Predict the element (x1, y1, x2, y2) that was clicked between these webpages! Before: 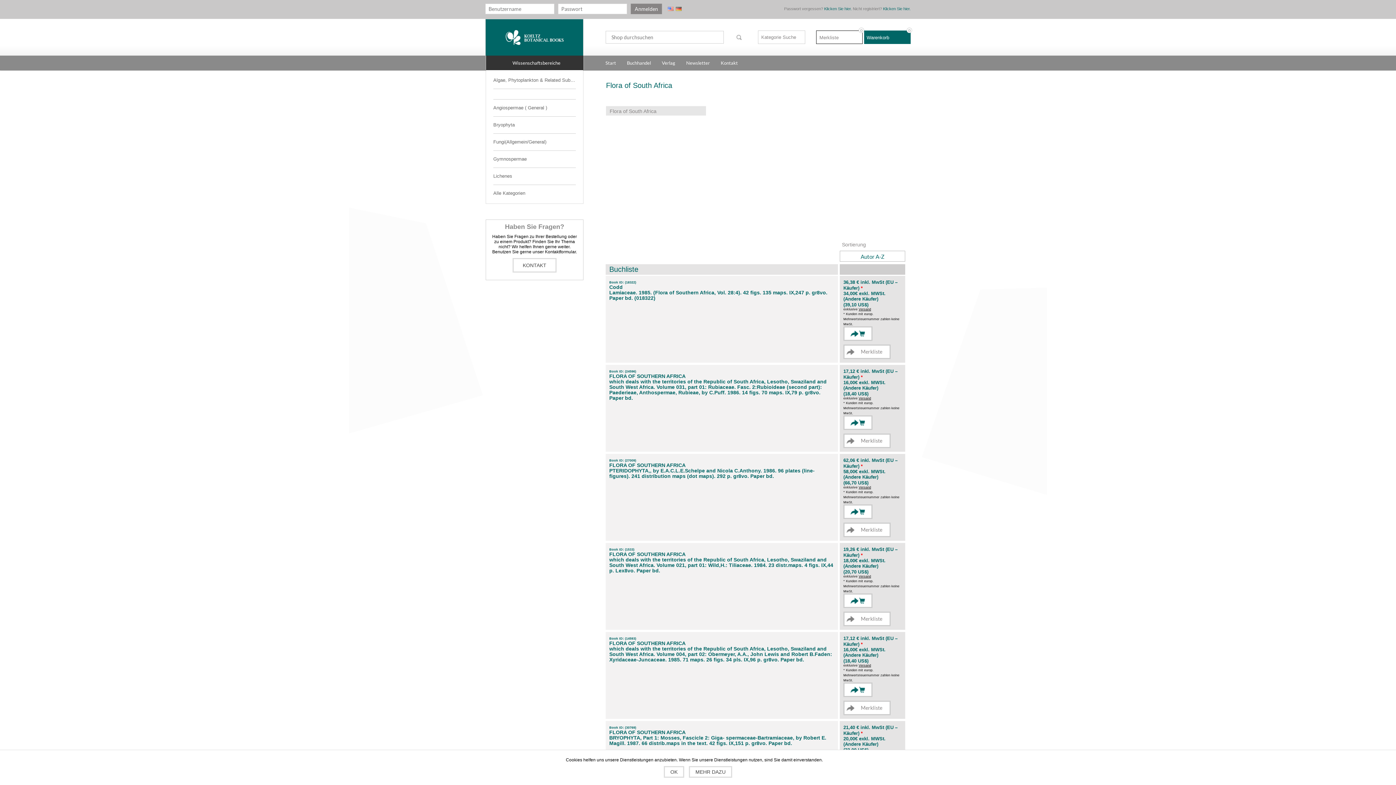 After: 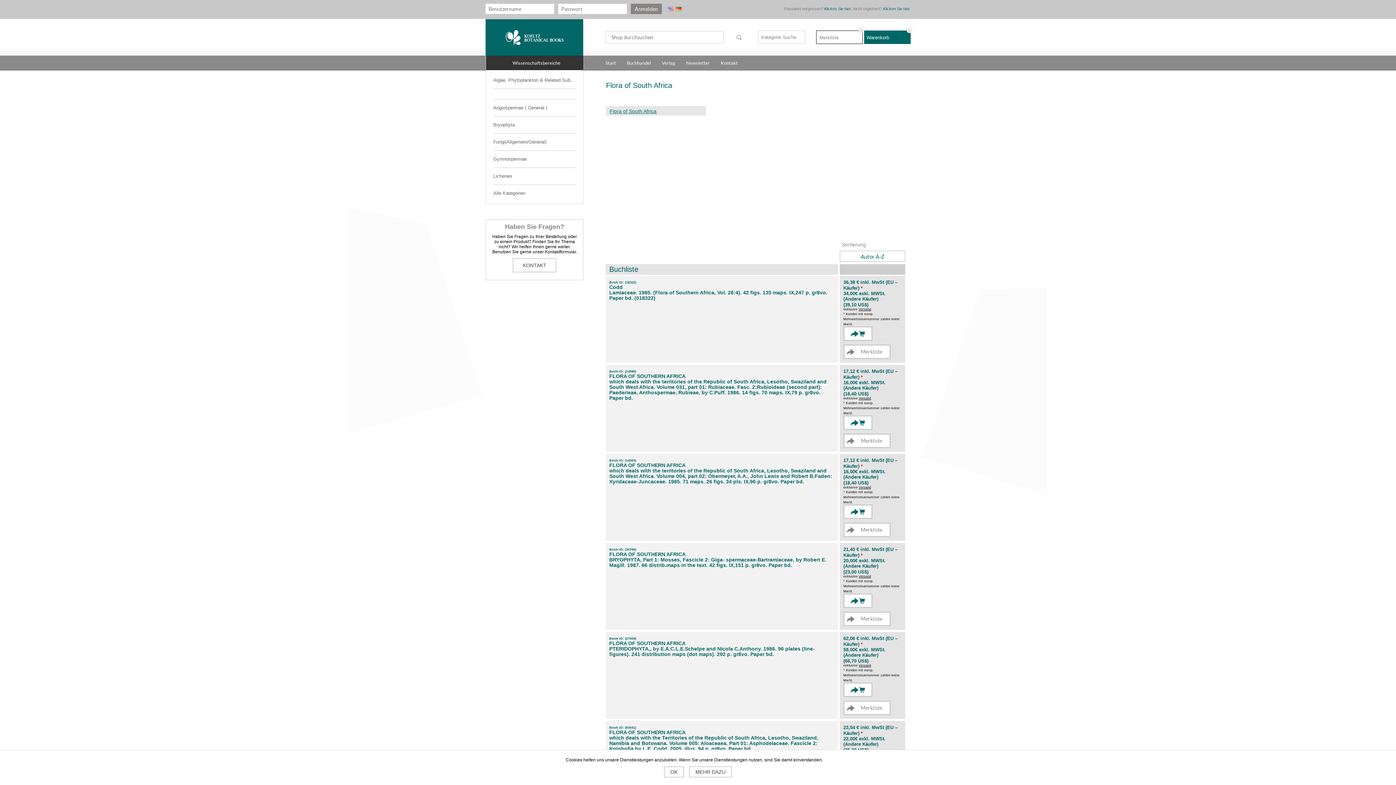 Action: bbox: (609, 106, 702, 115) label: Flora of South Africa